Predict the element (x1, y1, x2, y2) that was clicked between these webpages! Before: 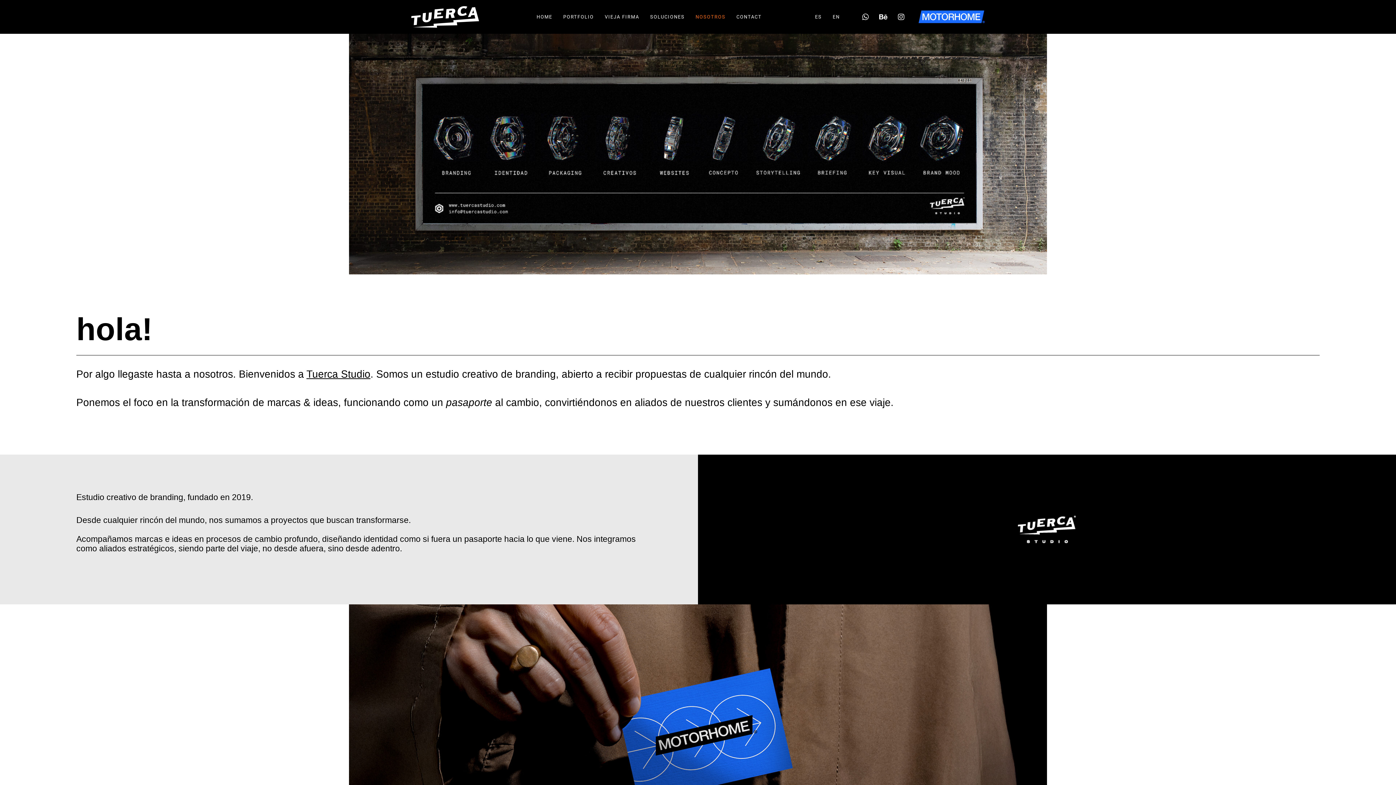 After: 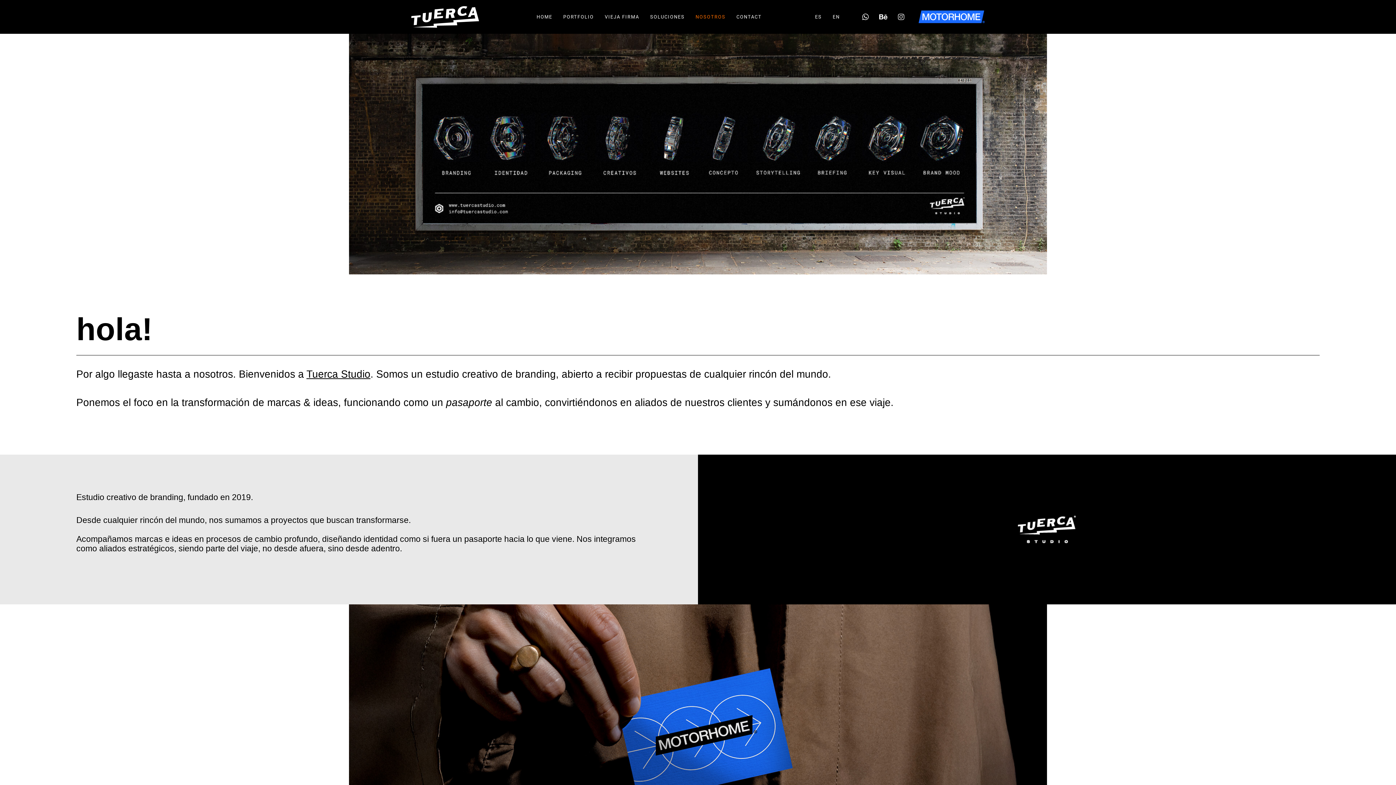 Action: bbox: (894, 9, 908, 24) label: Instagram